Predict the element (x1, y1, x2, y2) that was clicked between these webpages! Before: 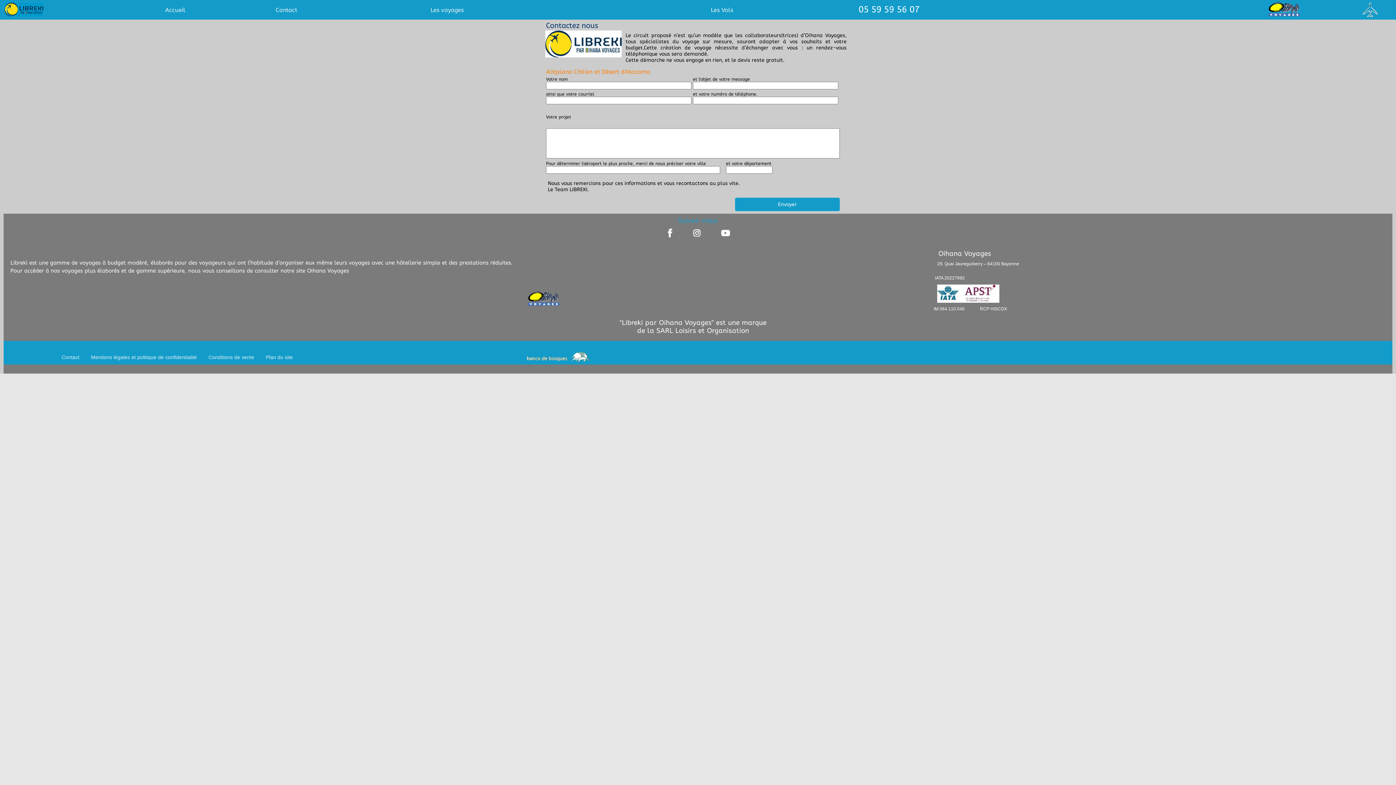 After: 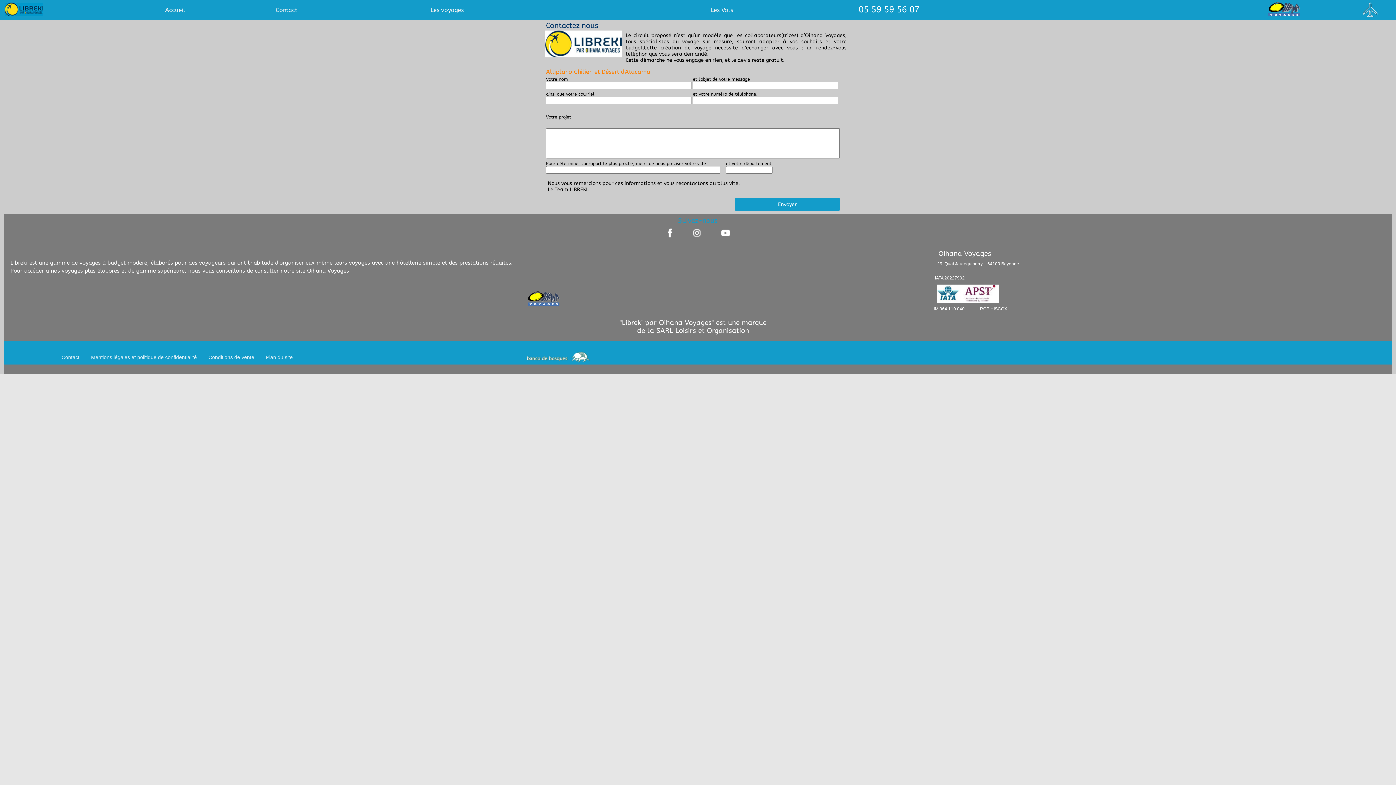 Action: bbox: (937, 261, 1019, 266) label: 29, Quai Jaureguiberry – 64100 Bayonne